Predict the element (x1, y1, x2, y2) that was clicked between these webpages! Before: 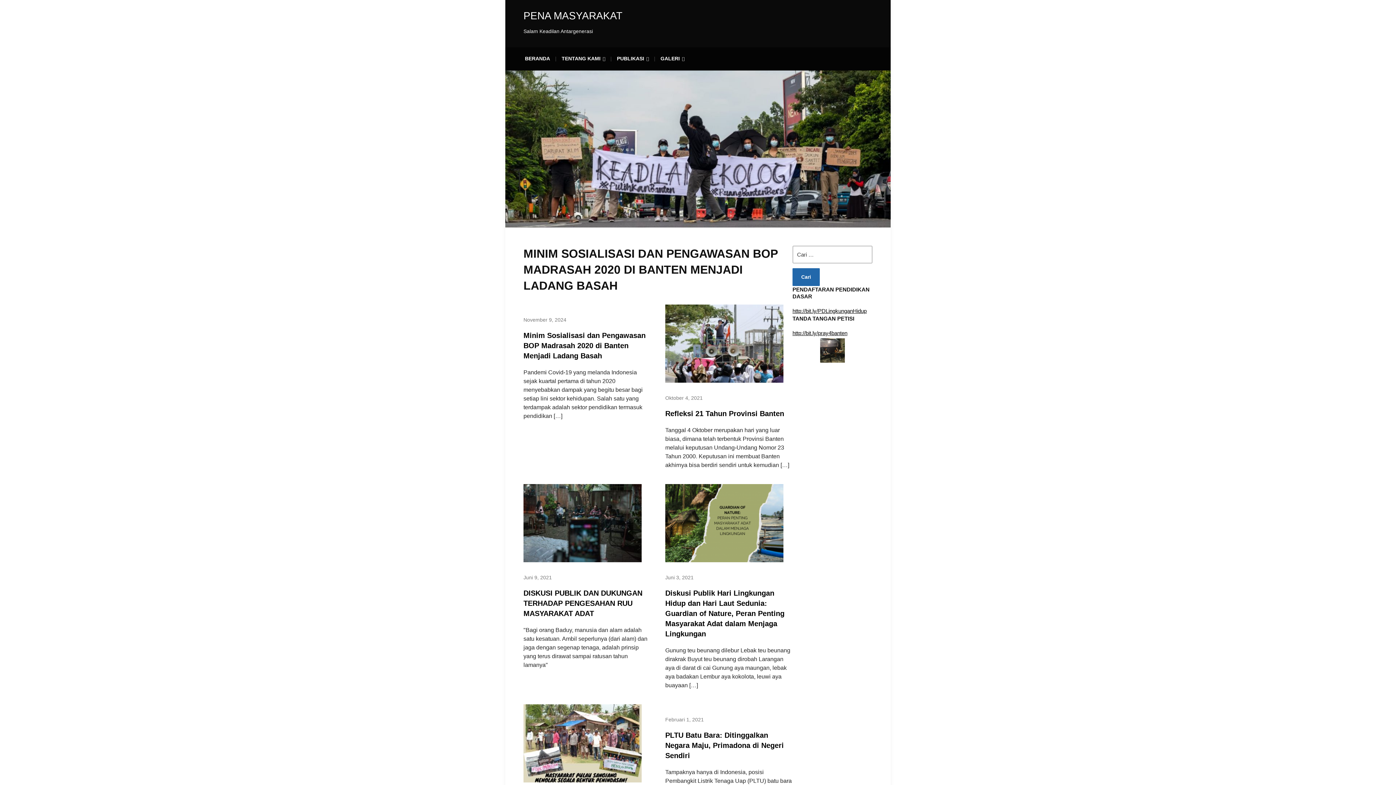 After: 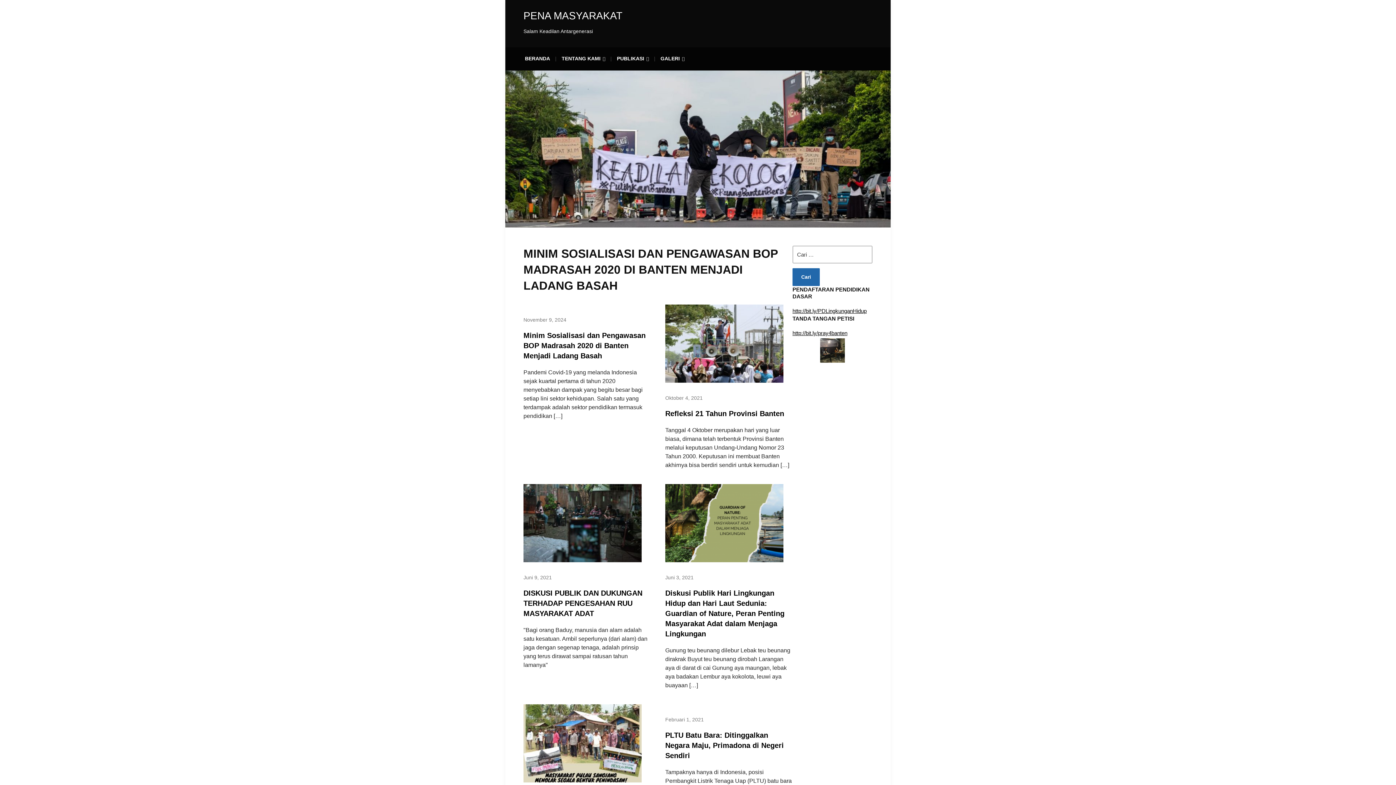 Action: label: PUBLIKASI bbox: (615, 51, 650, 70)